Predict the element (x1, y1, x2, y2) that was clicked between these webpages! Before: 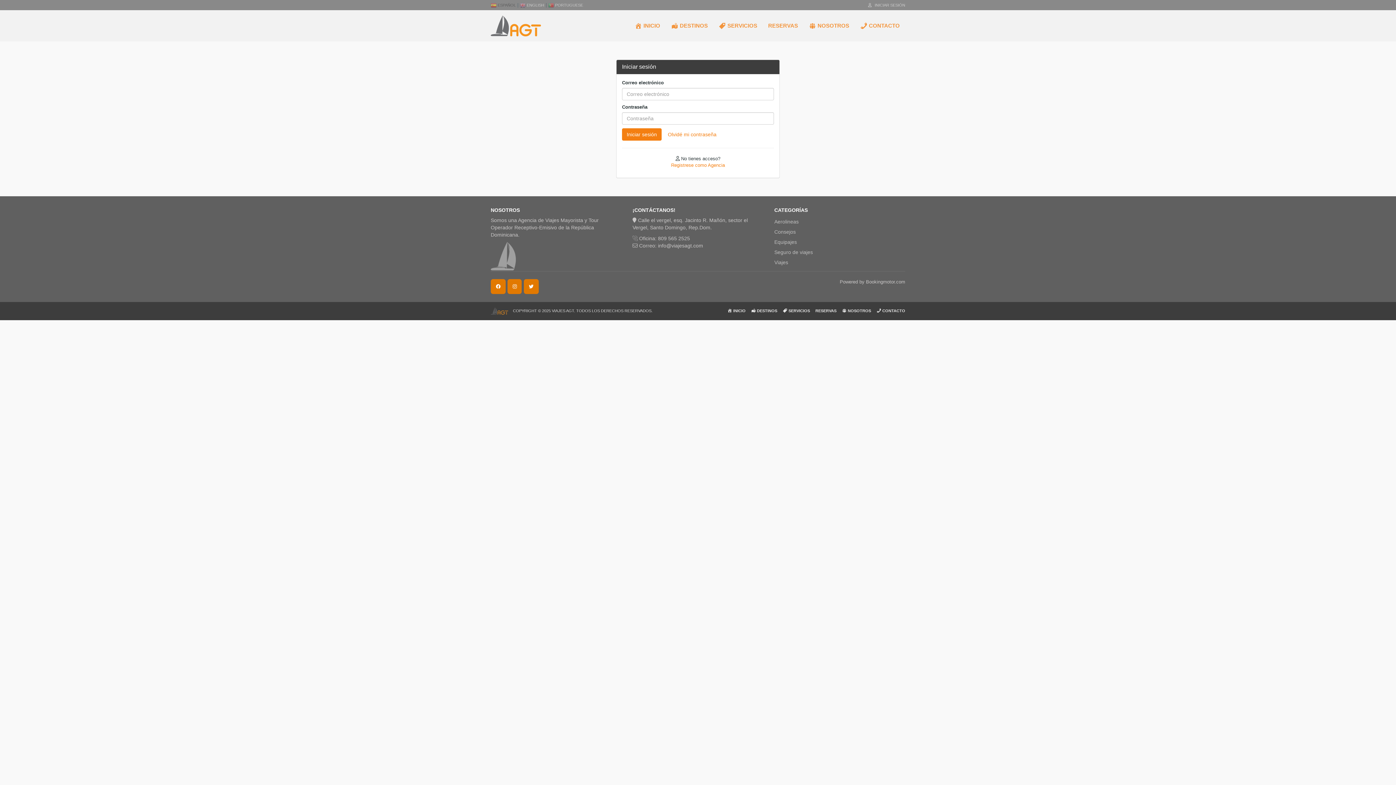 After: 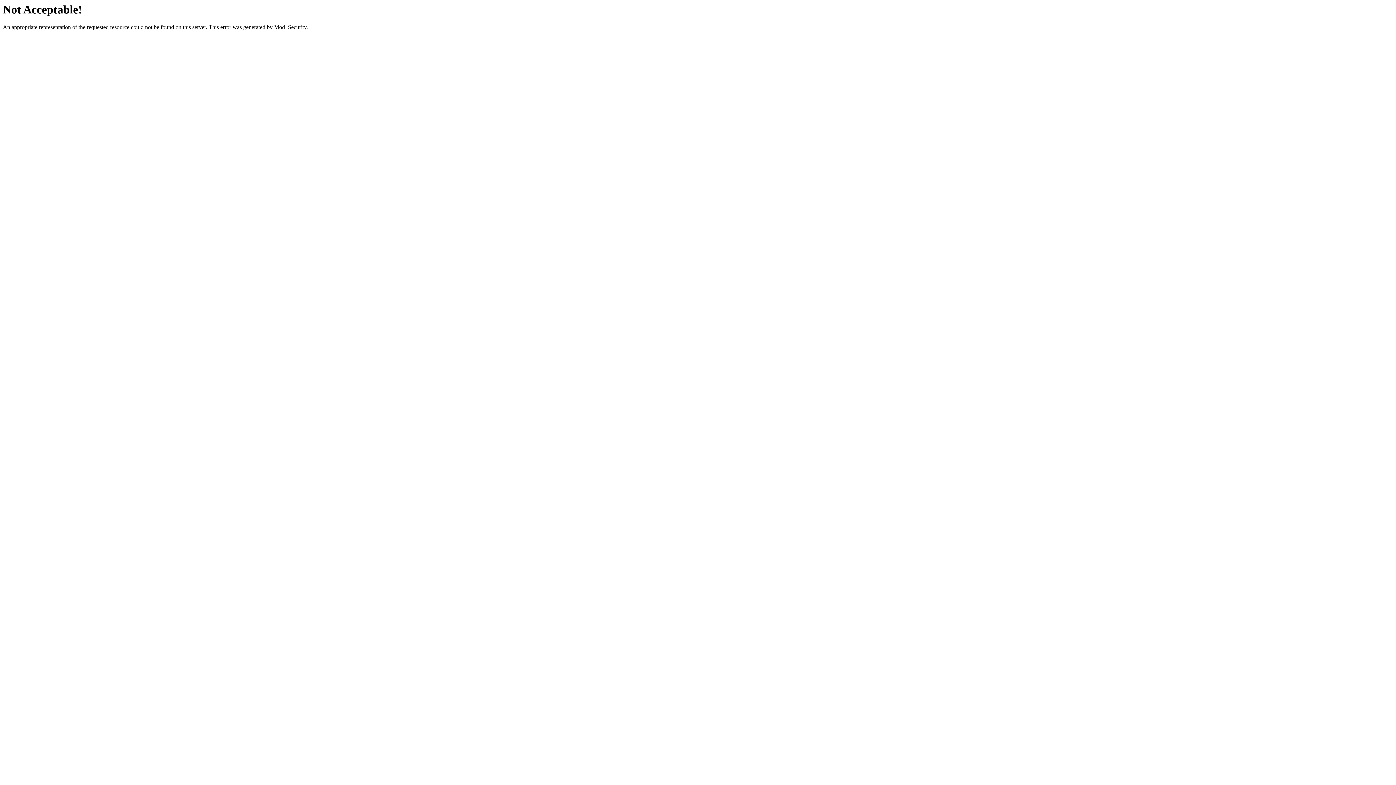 Action: bbox: (727, 308, 745, 313) label:  INICIO